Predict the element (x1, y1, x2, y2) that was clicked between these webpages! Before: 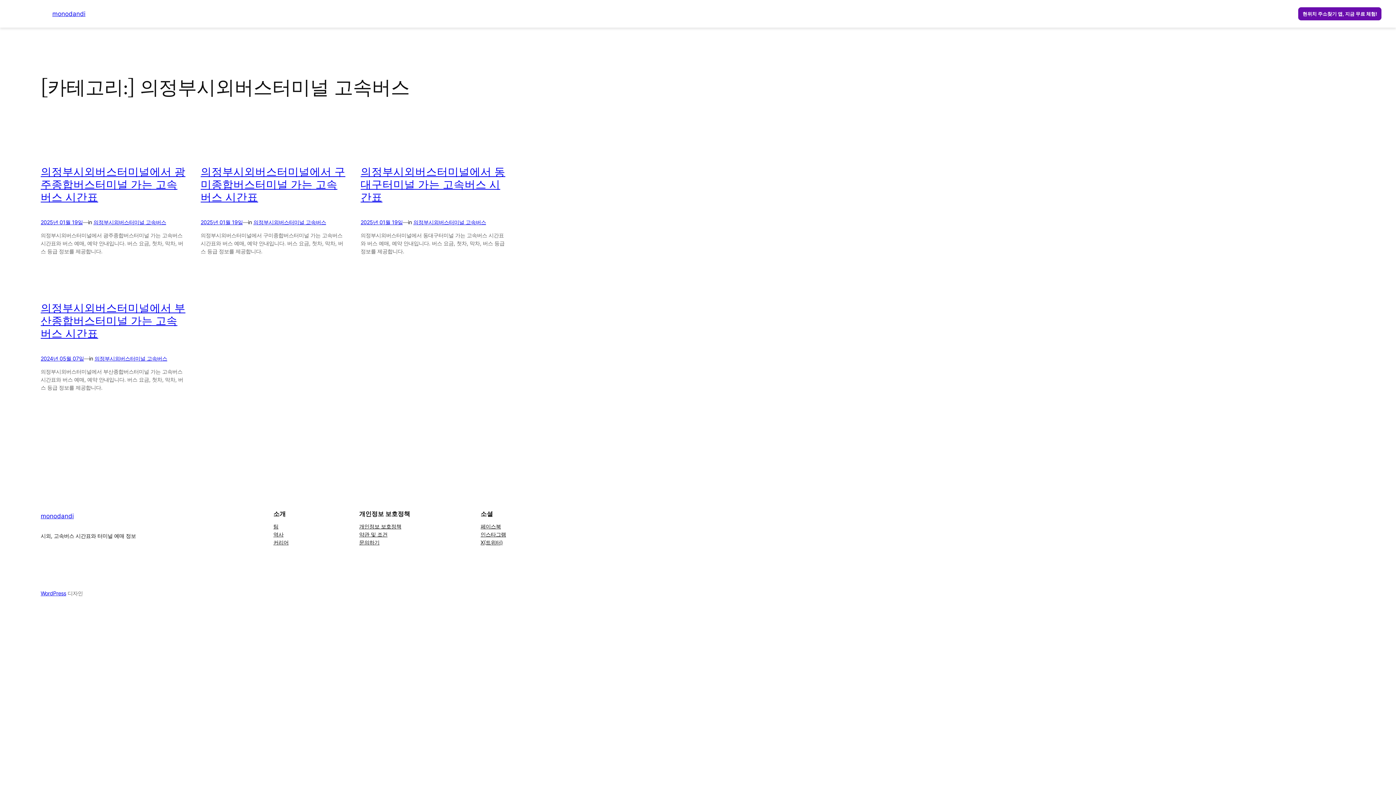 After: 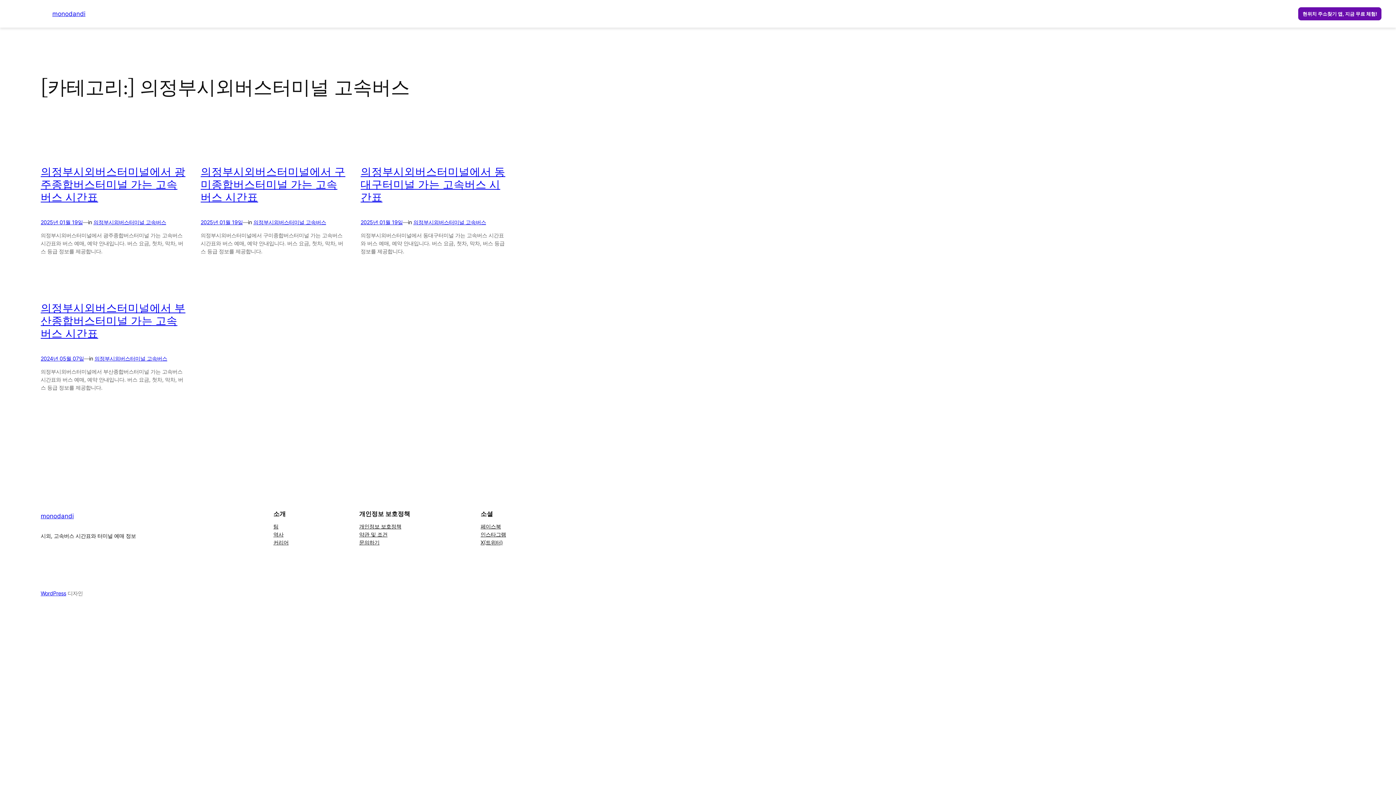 Action: bbox: (480, 522, 501, 530) label: 페이스북